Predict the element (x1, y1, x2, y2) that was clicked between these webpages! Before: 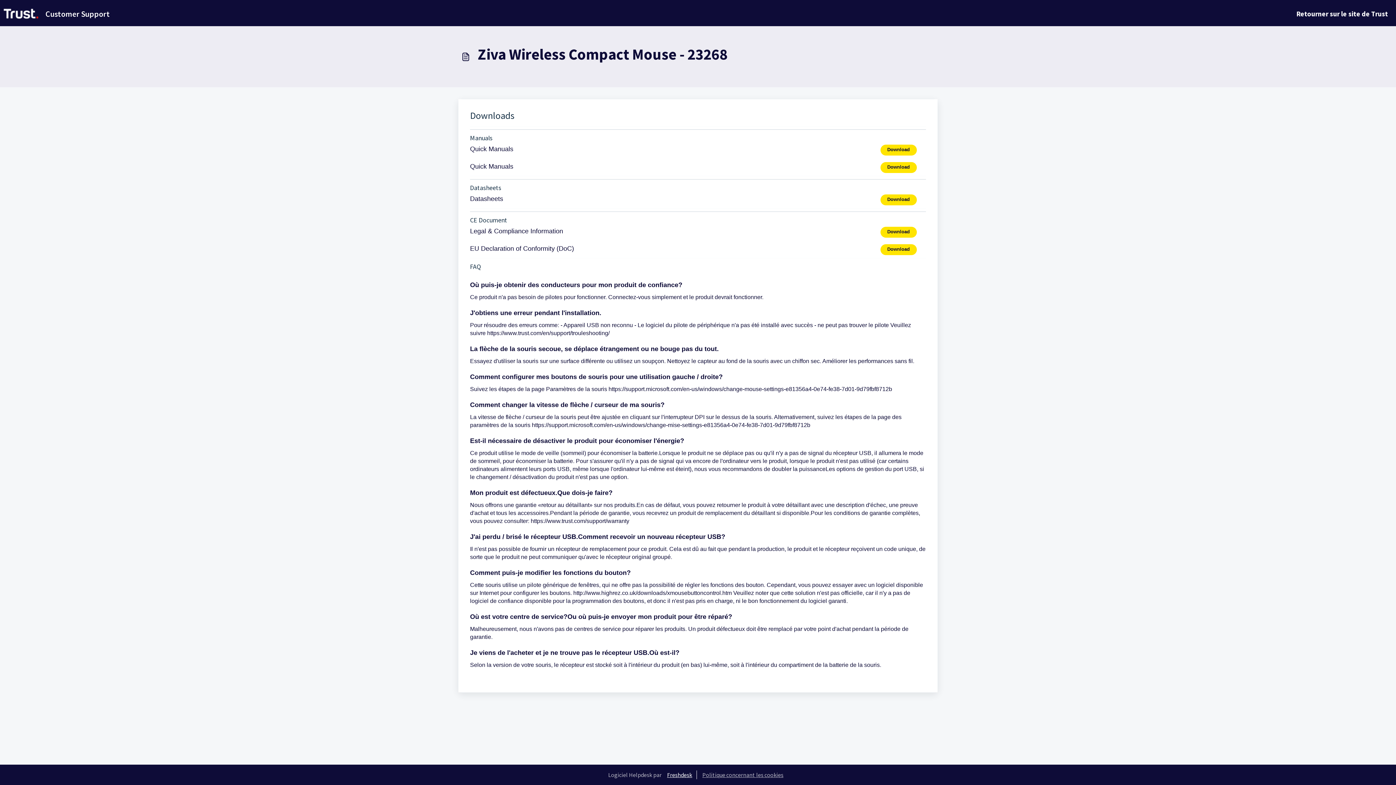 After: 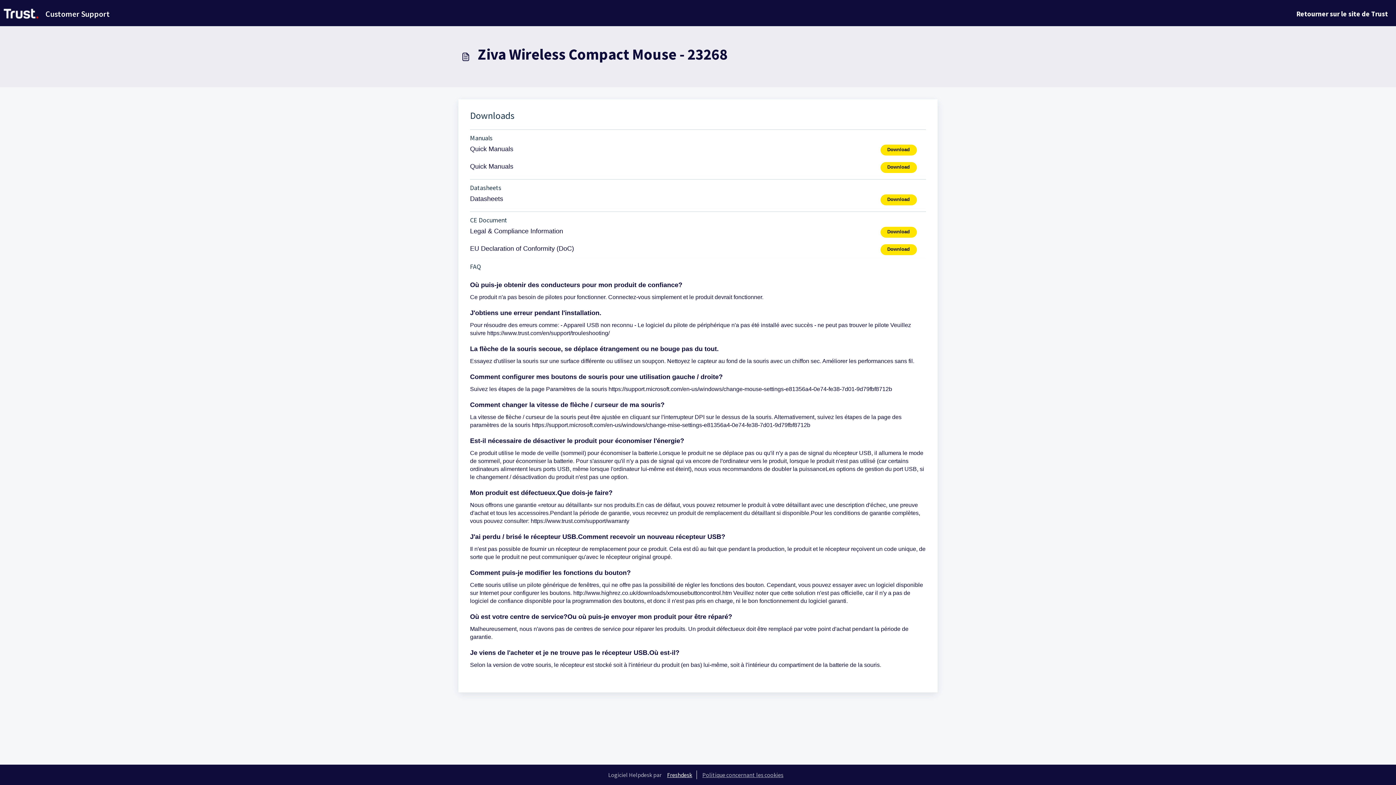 Action: label: Download bbox: (880, 162, 926, 173)